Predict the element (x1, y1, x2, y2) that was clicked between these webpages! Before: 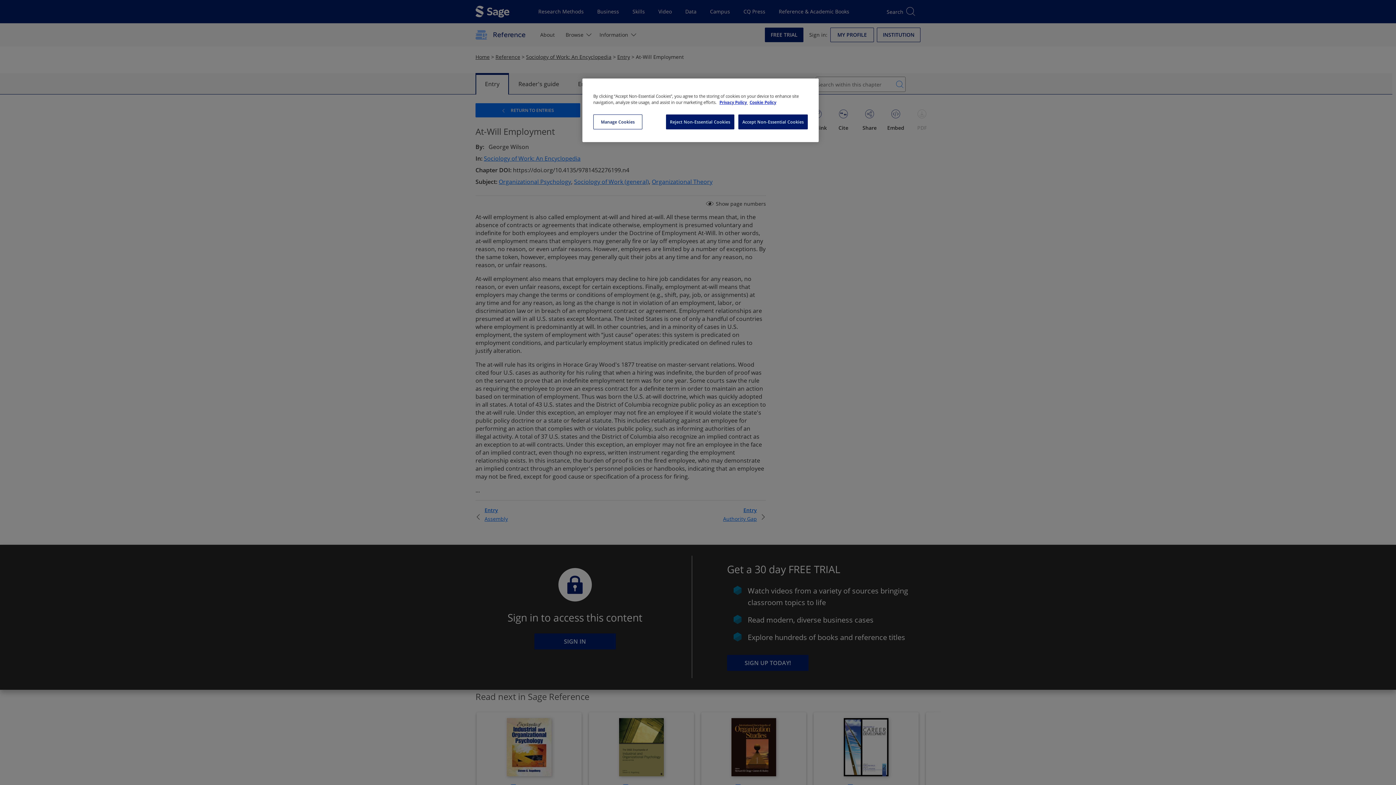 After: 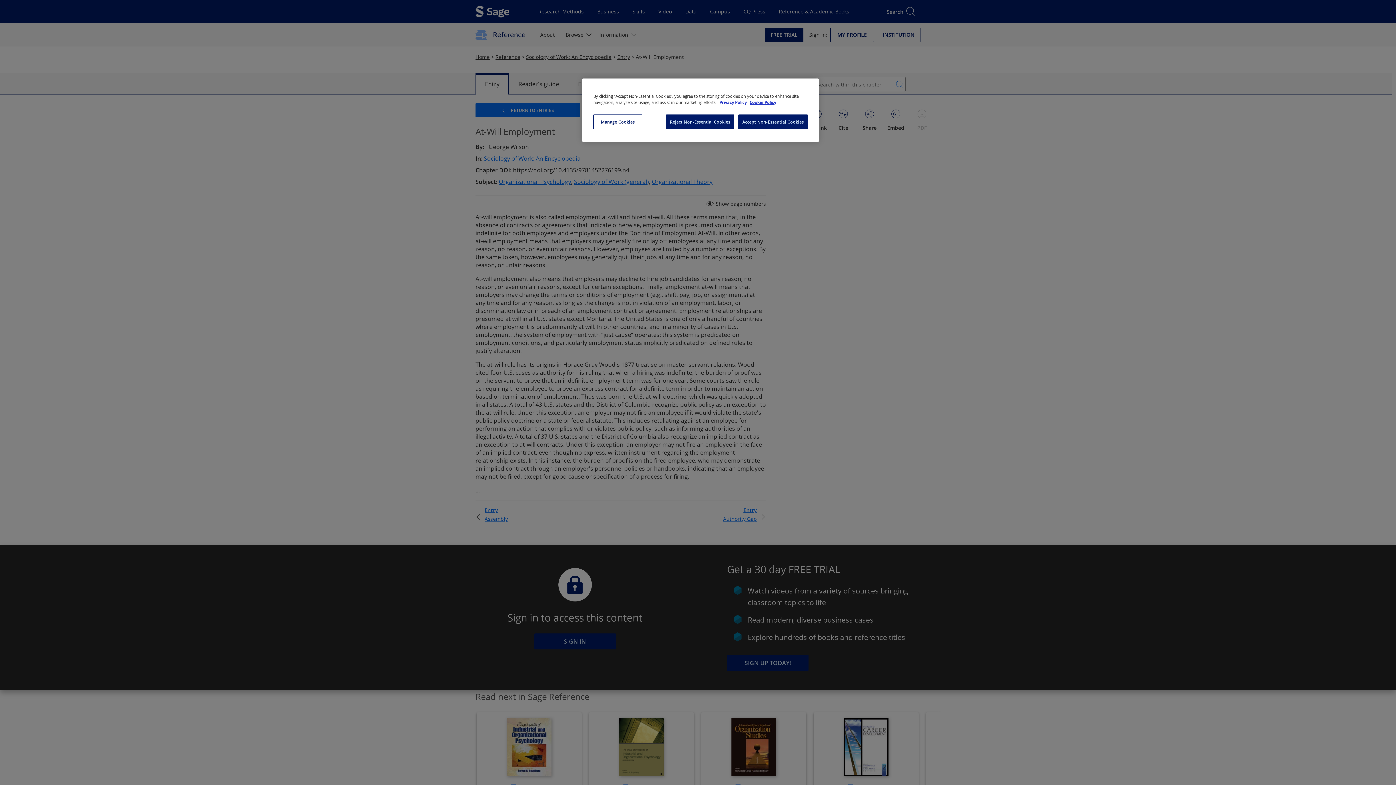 Action: label: More information about your privacy, opens in a new tab bbox: (719, 99, 748, 105)